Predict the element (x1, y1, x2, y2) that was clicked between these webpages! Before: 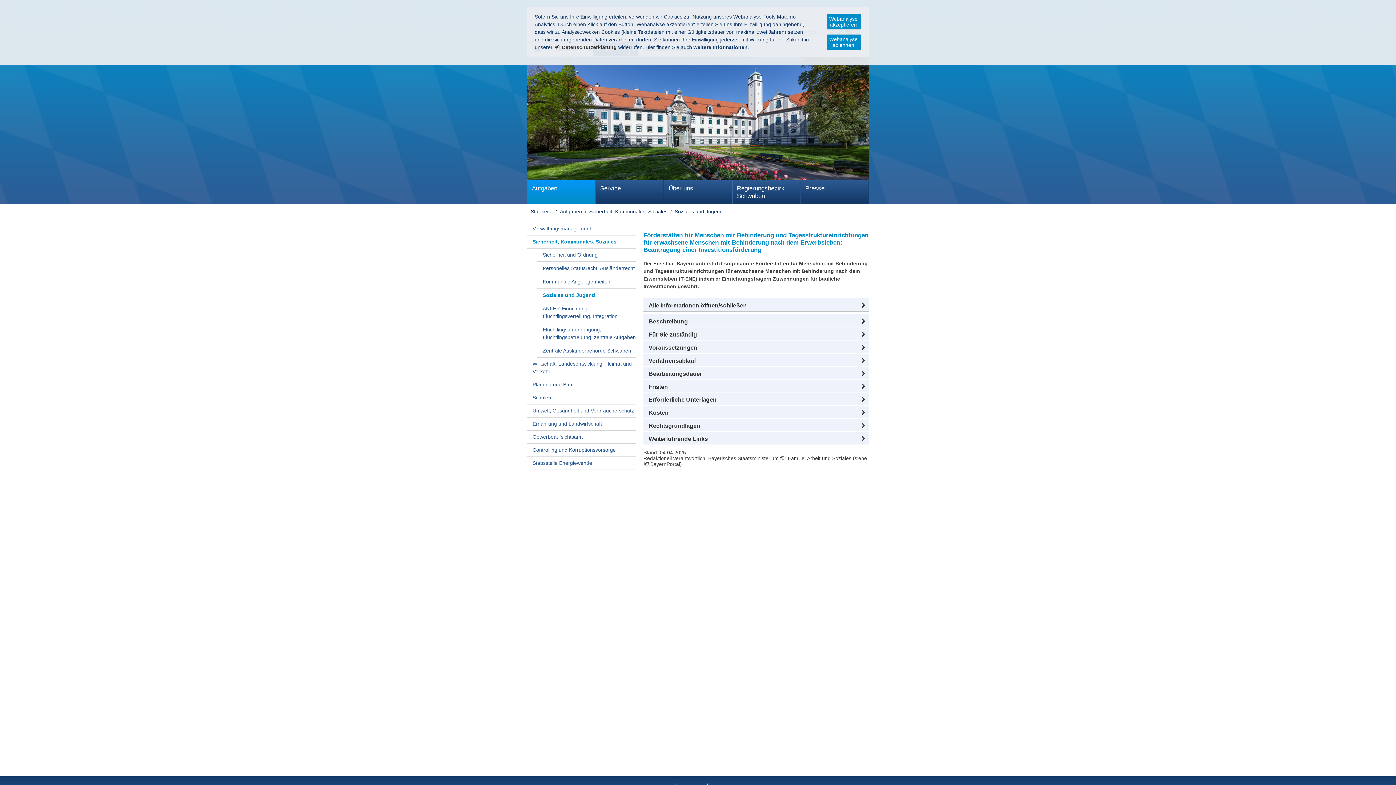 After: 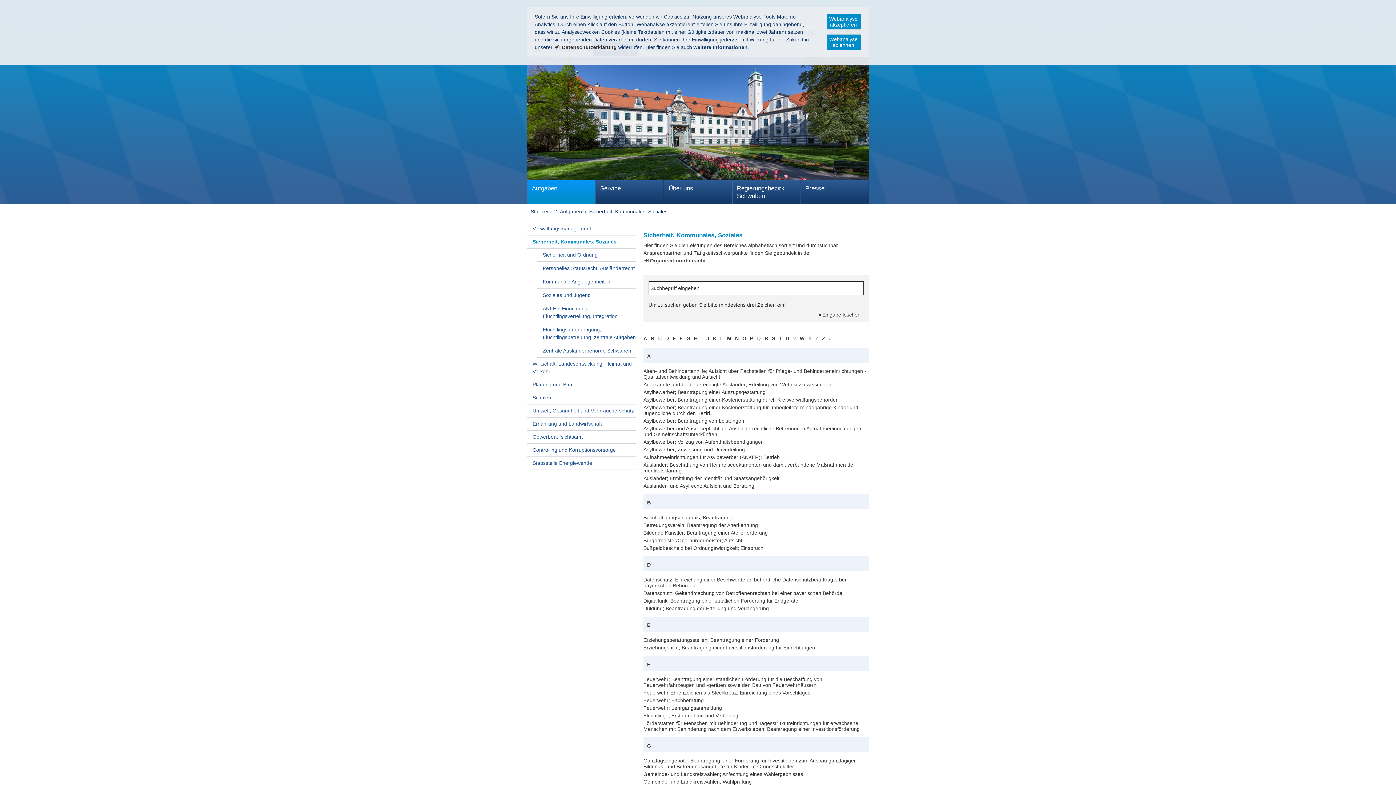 Action: bbox: (527, 235, 636, 248) label: Sicherheit, Kommunales, Soziales